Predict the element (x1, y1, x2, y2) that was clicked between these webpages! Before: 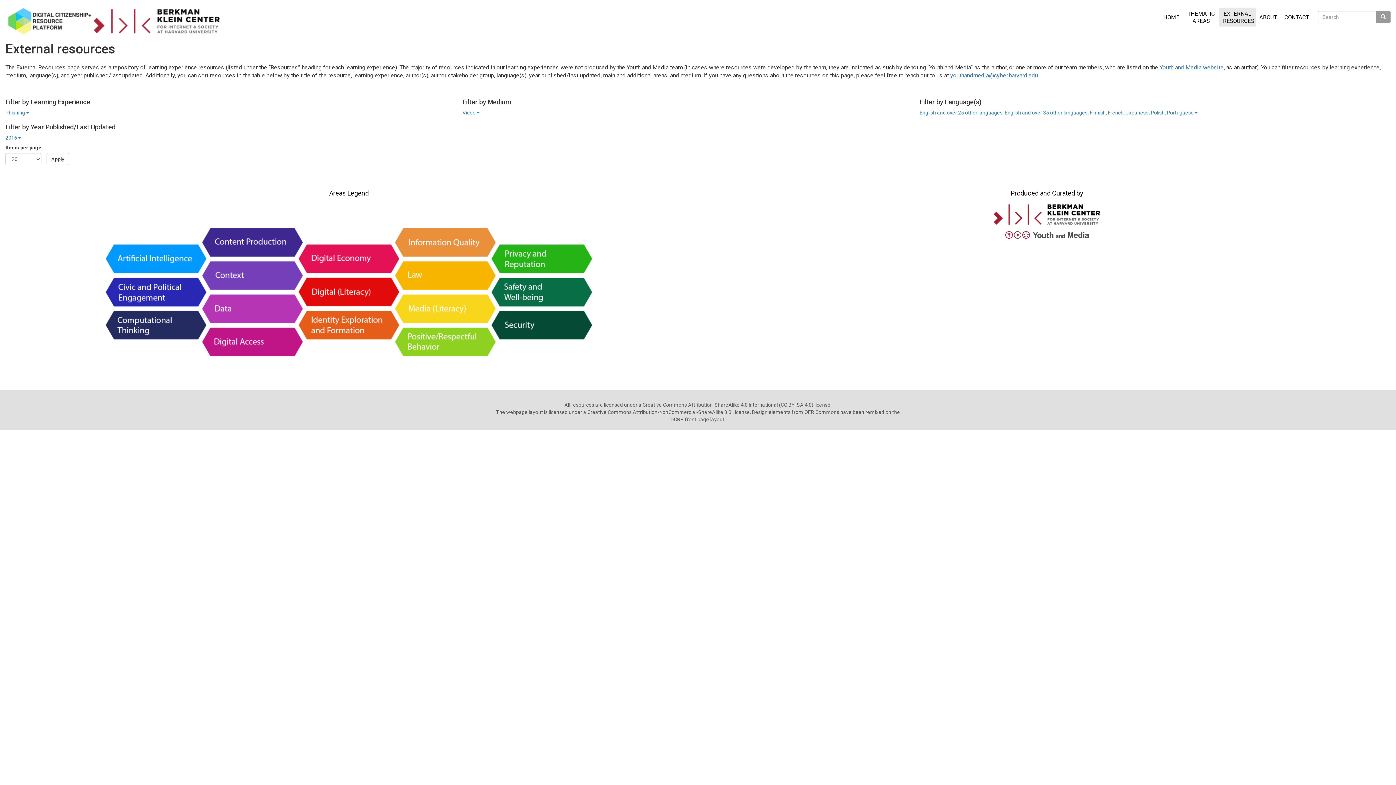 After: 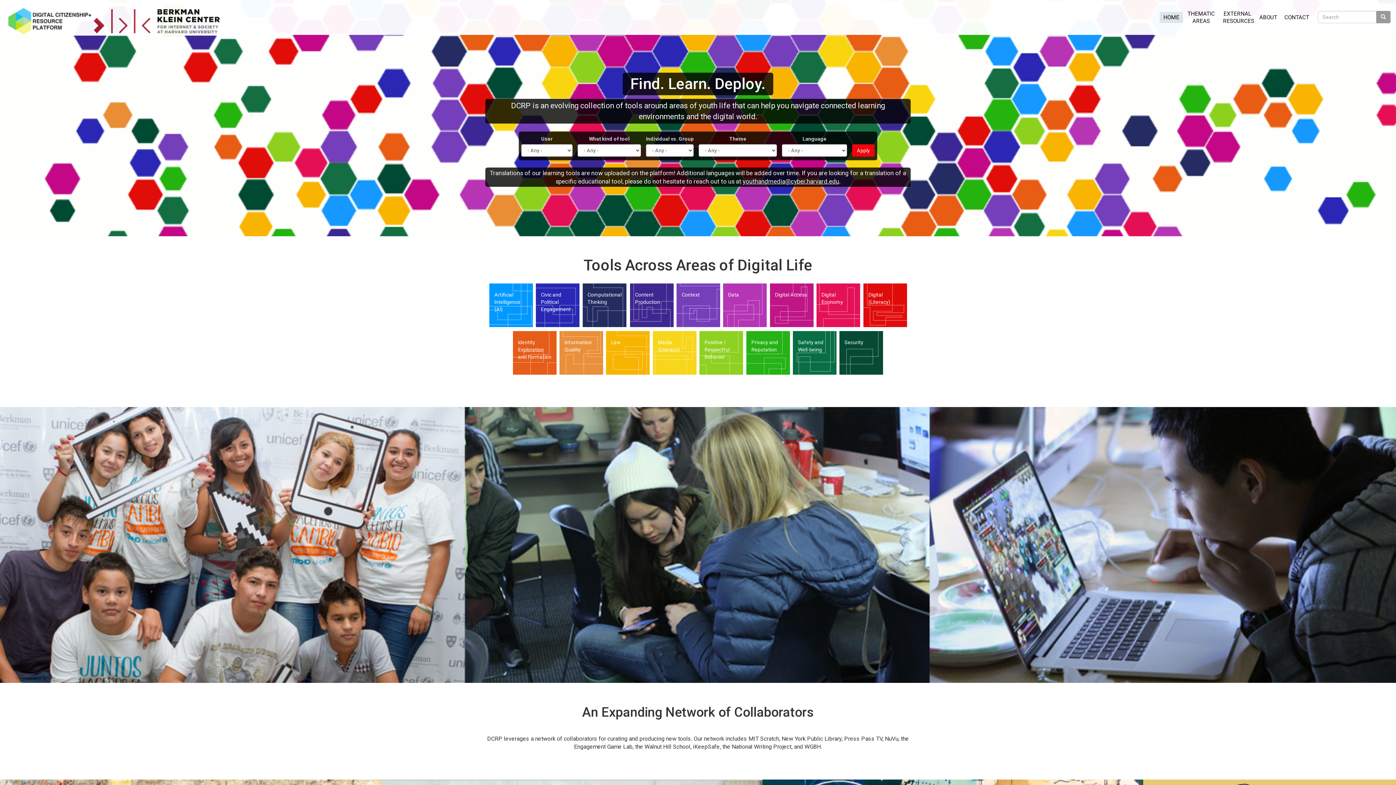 Action: bbox: (1160, 12, 1183, 23) label: HOME